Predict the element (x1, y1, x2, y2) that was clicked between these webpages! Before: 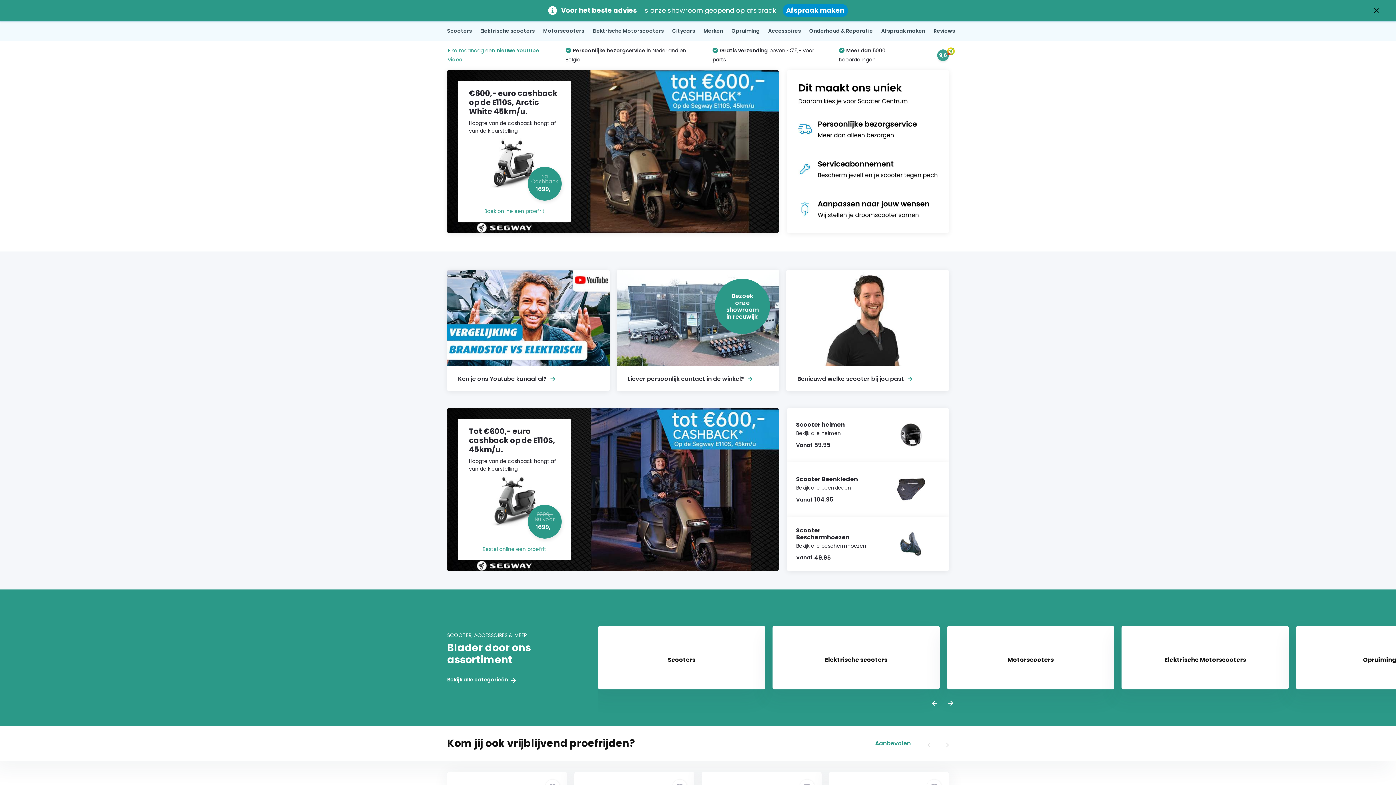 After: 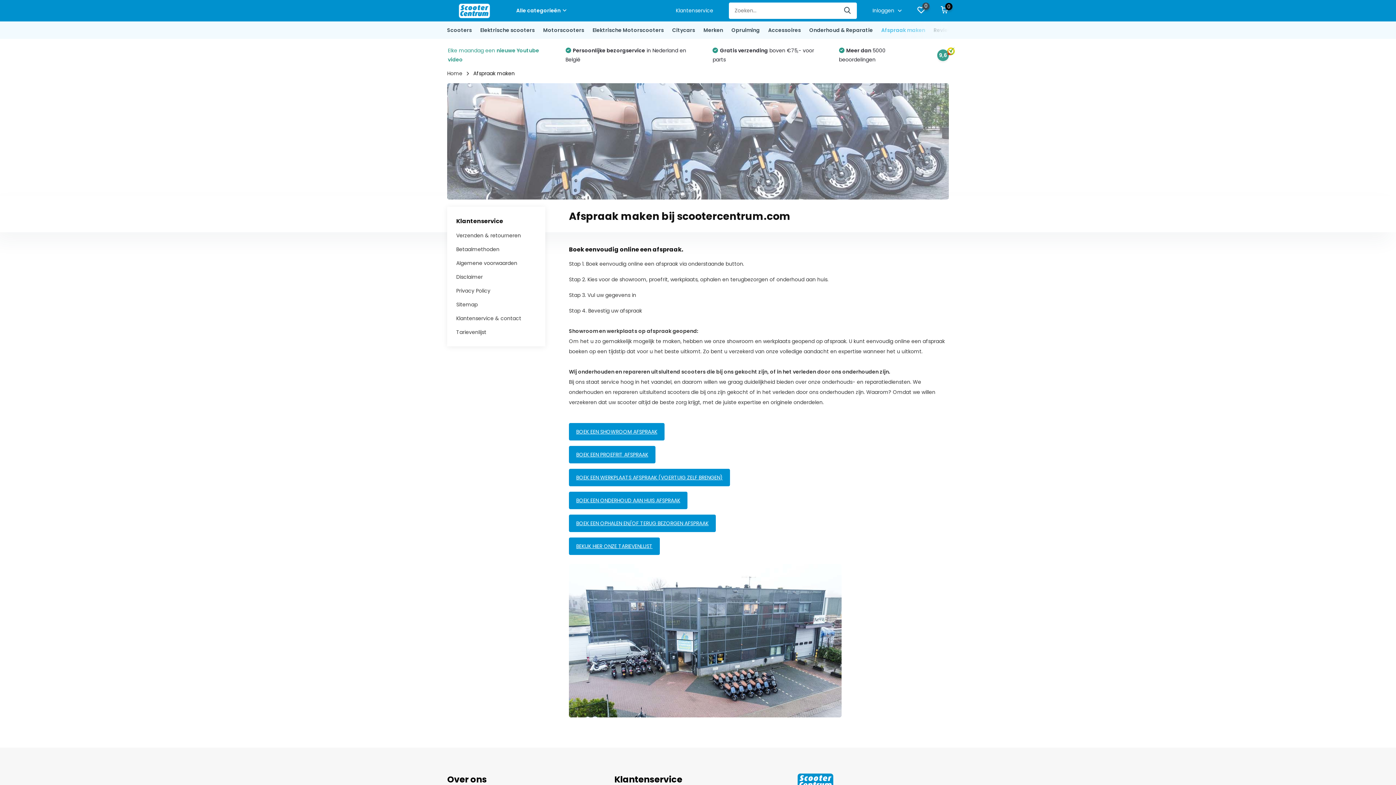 Action: bbox: (881, 21, 925, 40) label: Afspraak maken